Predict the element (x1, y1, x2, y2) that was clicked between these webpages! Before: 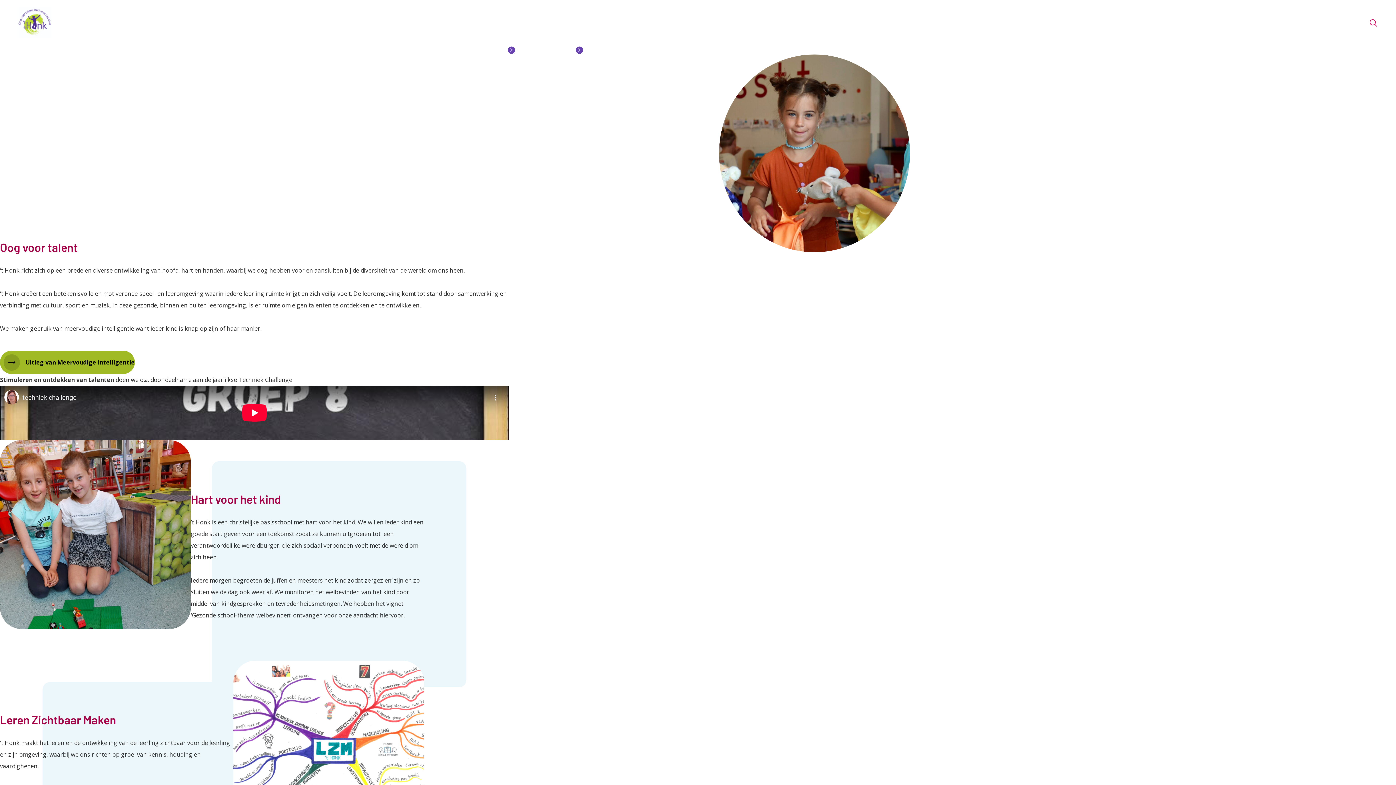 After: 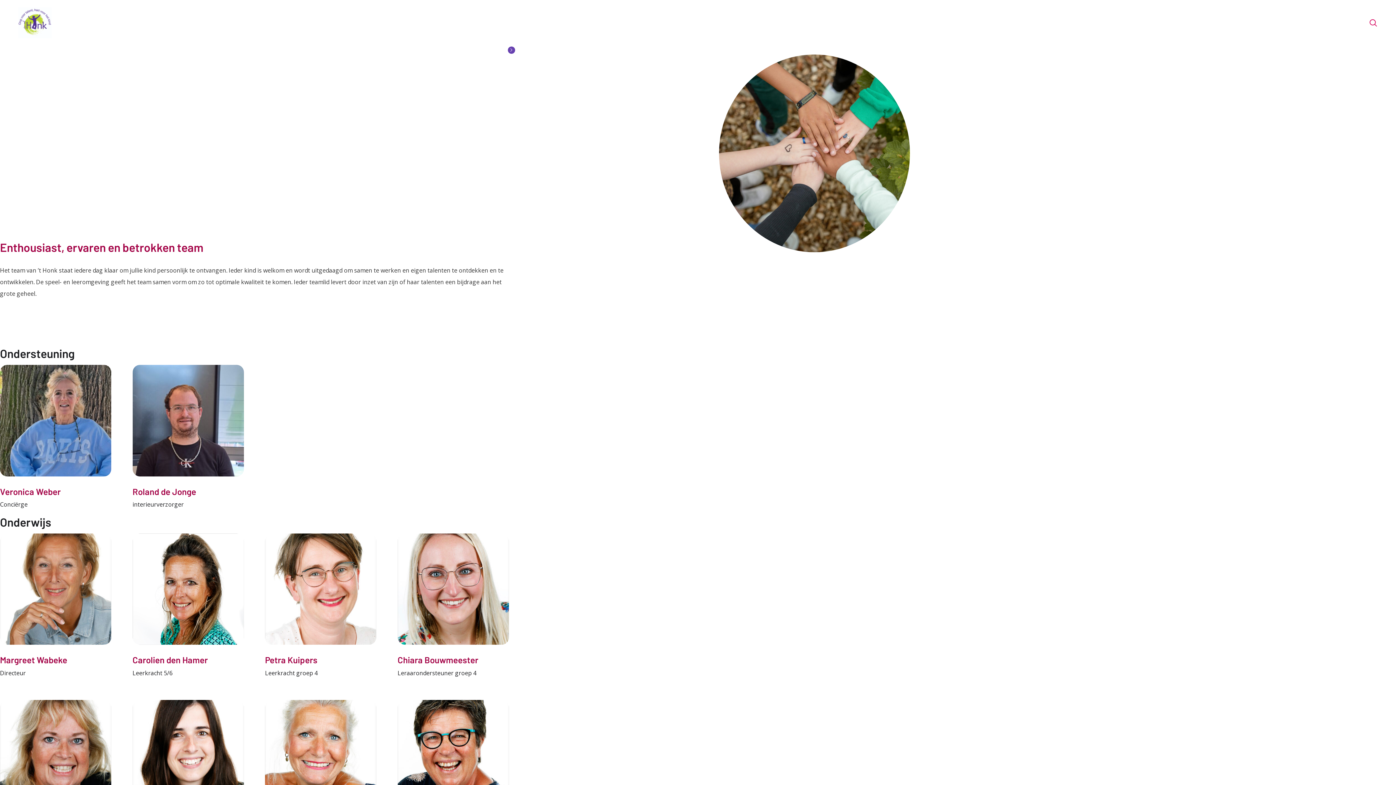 Action: label: Het team bbox: (1121, 16, 1152, 29)